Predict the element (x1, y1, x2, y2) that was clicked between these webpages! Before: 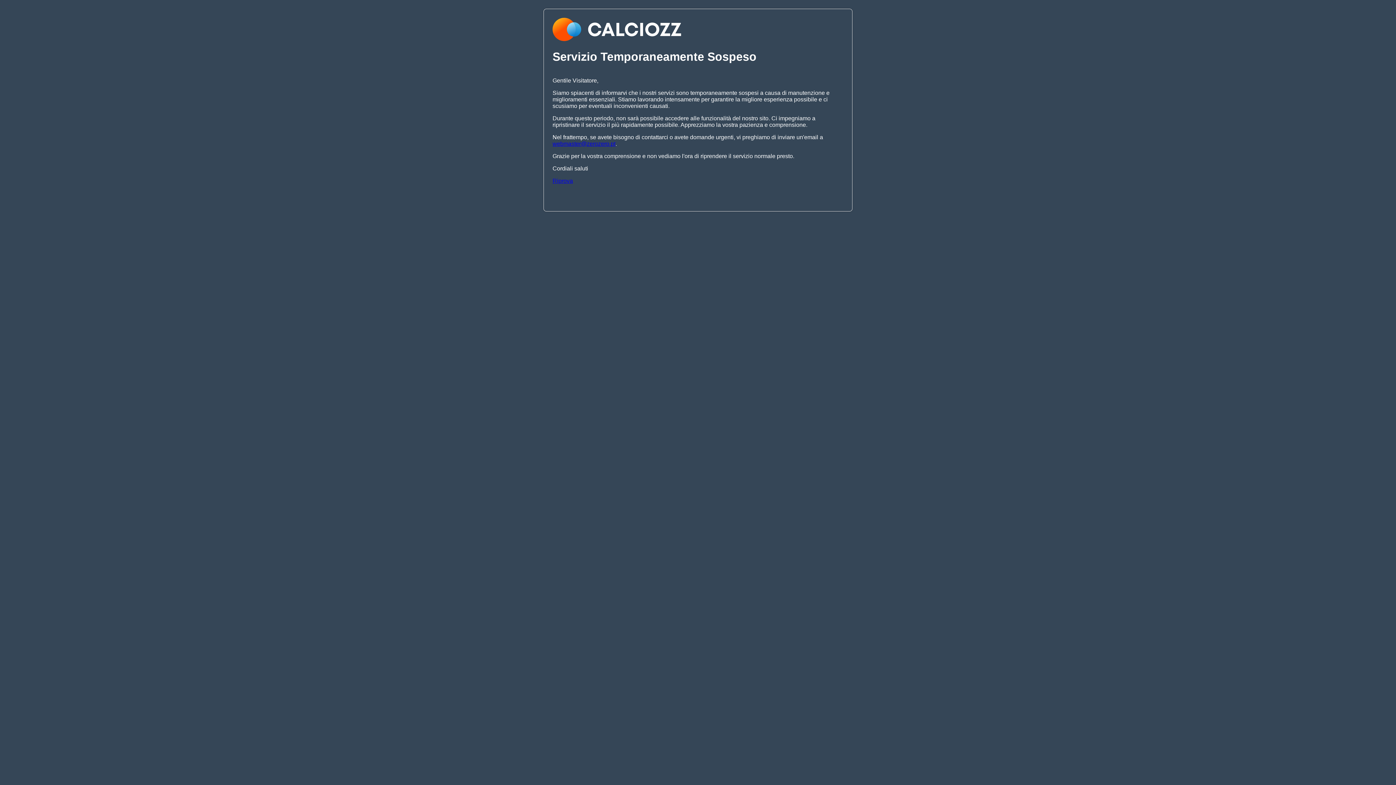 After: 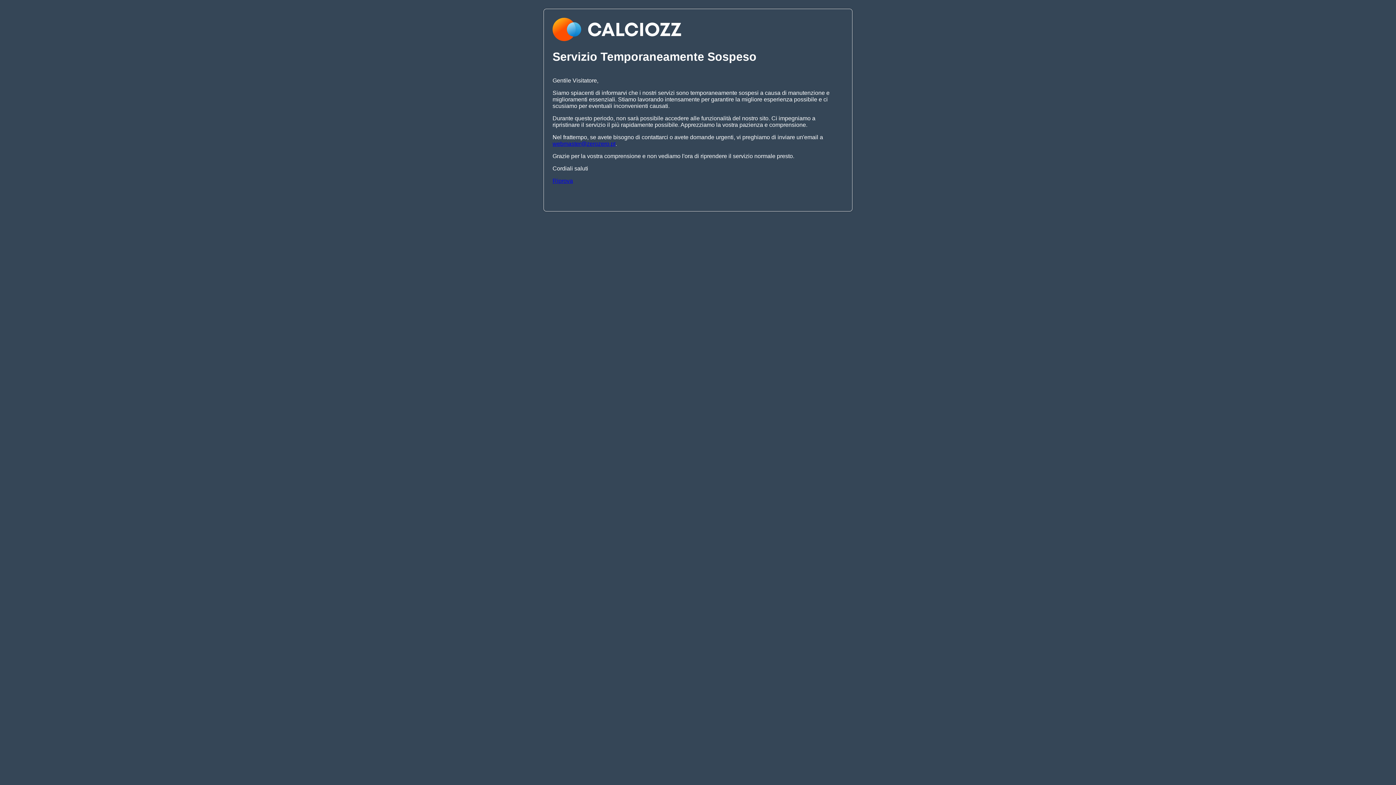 Action: bbox: (552, 177, 573, 183) label: Riprova